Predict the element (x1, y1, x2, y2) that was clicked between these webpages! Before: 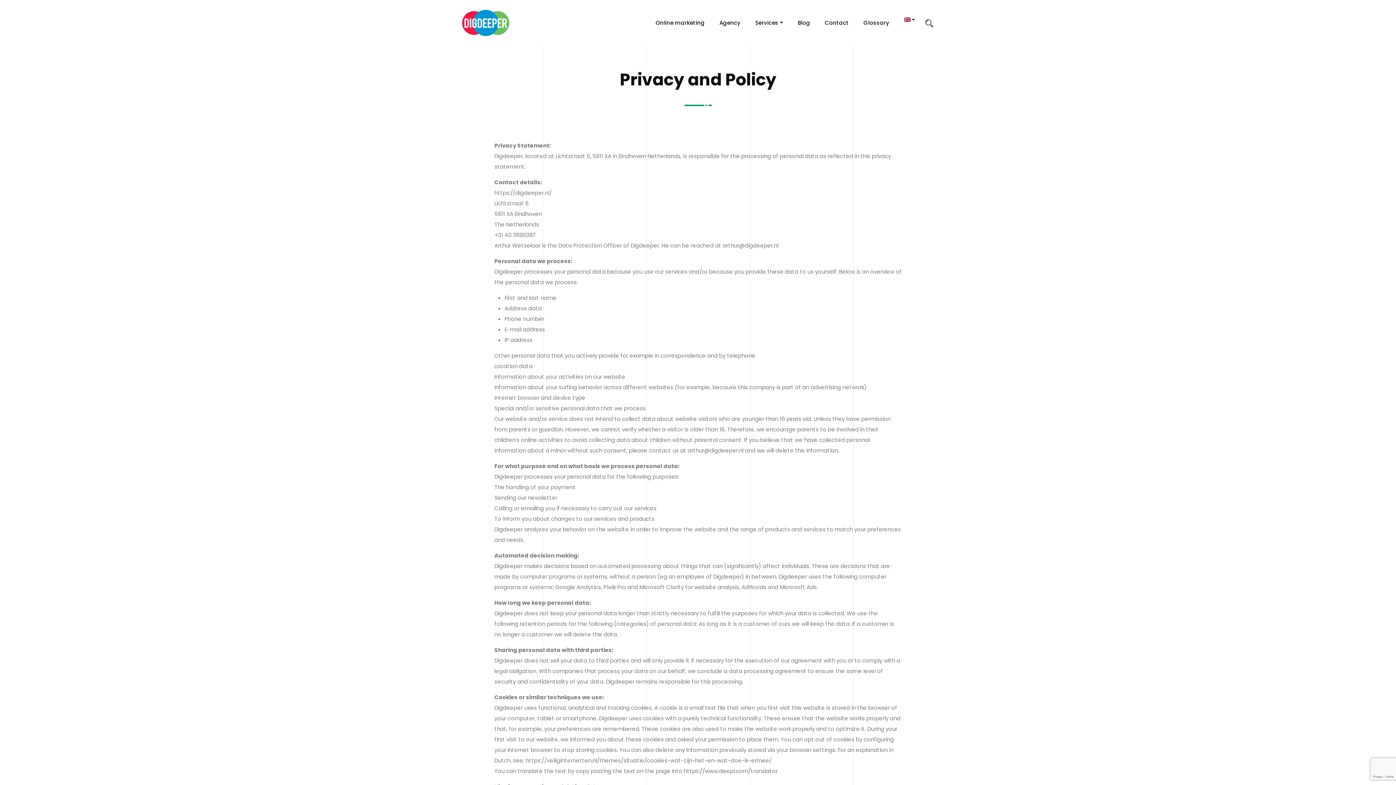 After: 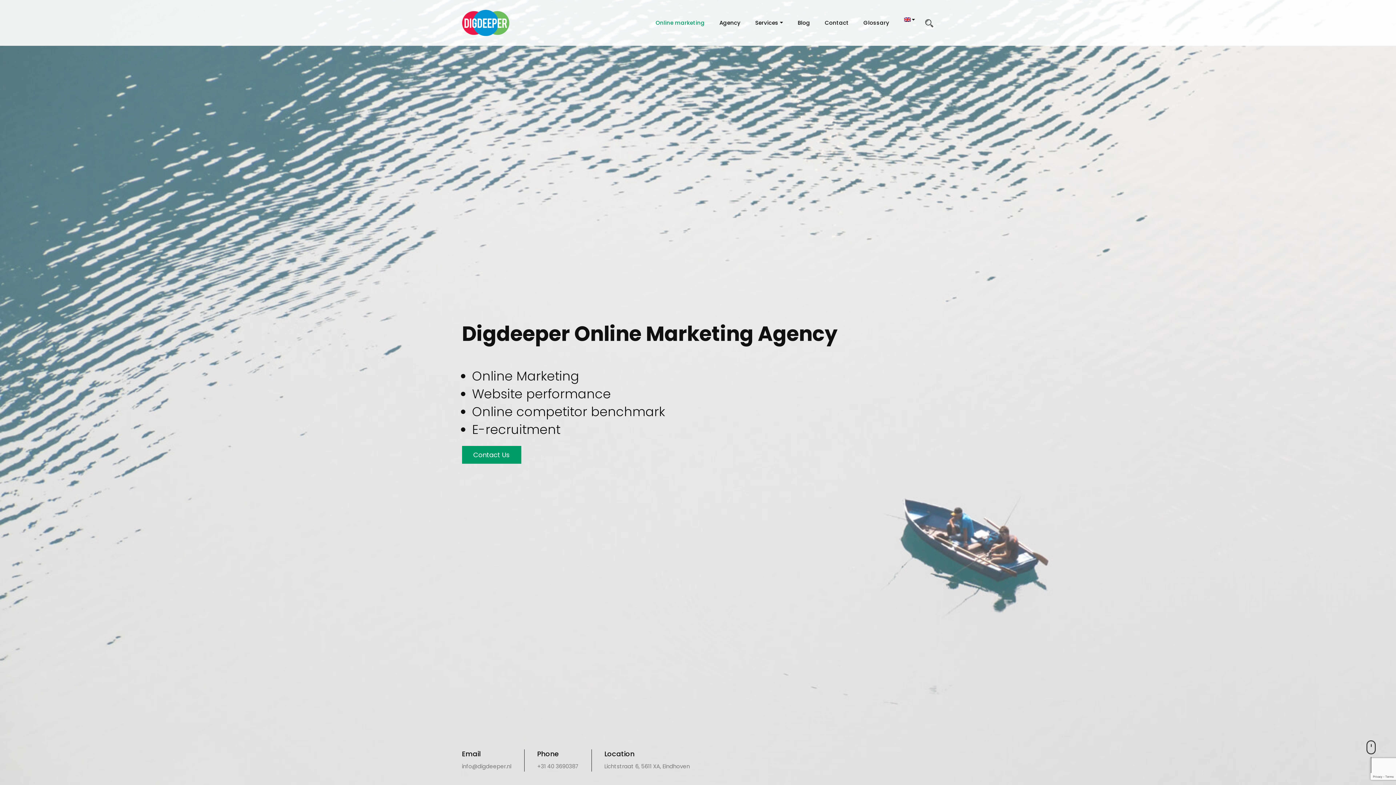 Action: label: Online marketing bbox: (654, 15, 706, 30)